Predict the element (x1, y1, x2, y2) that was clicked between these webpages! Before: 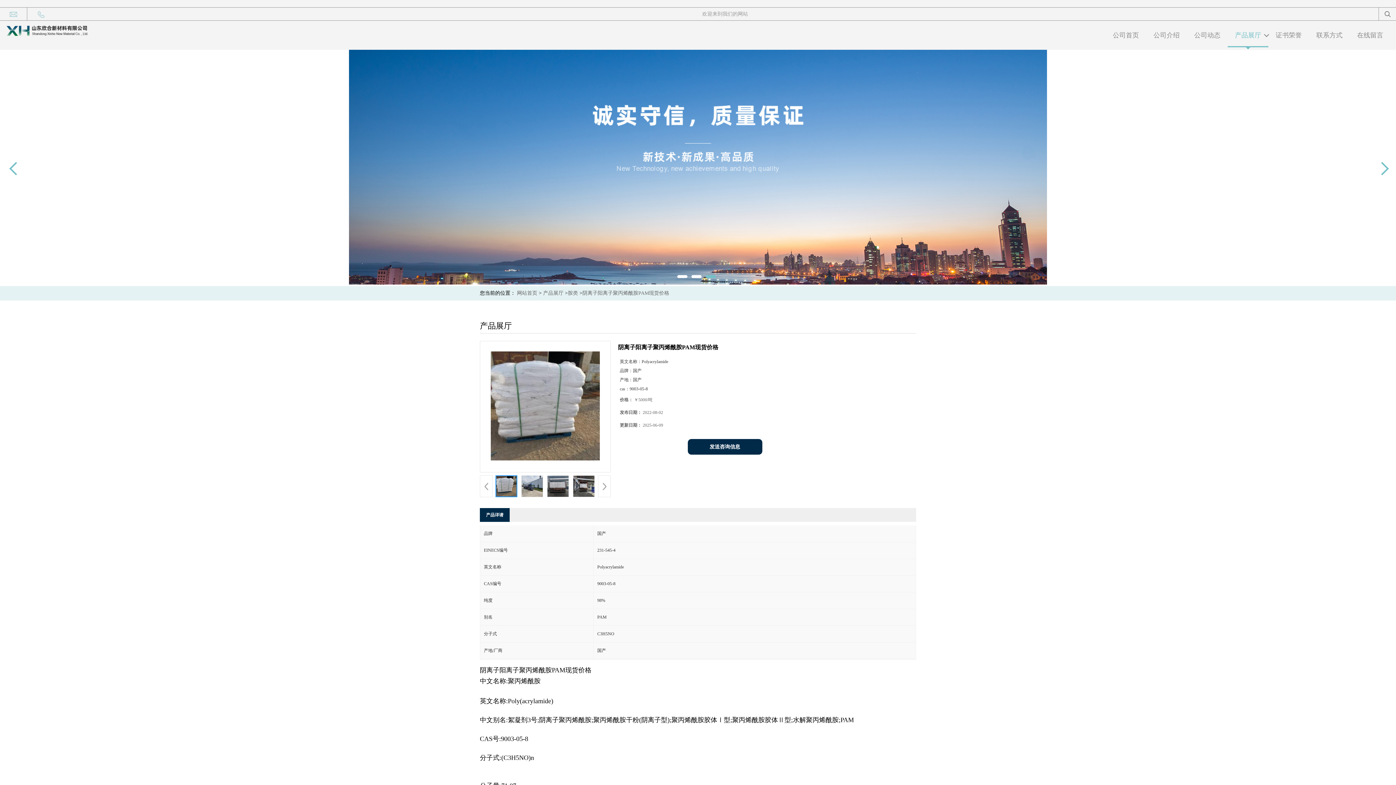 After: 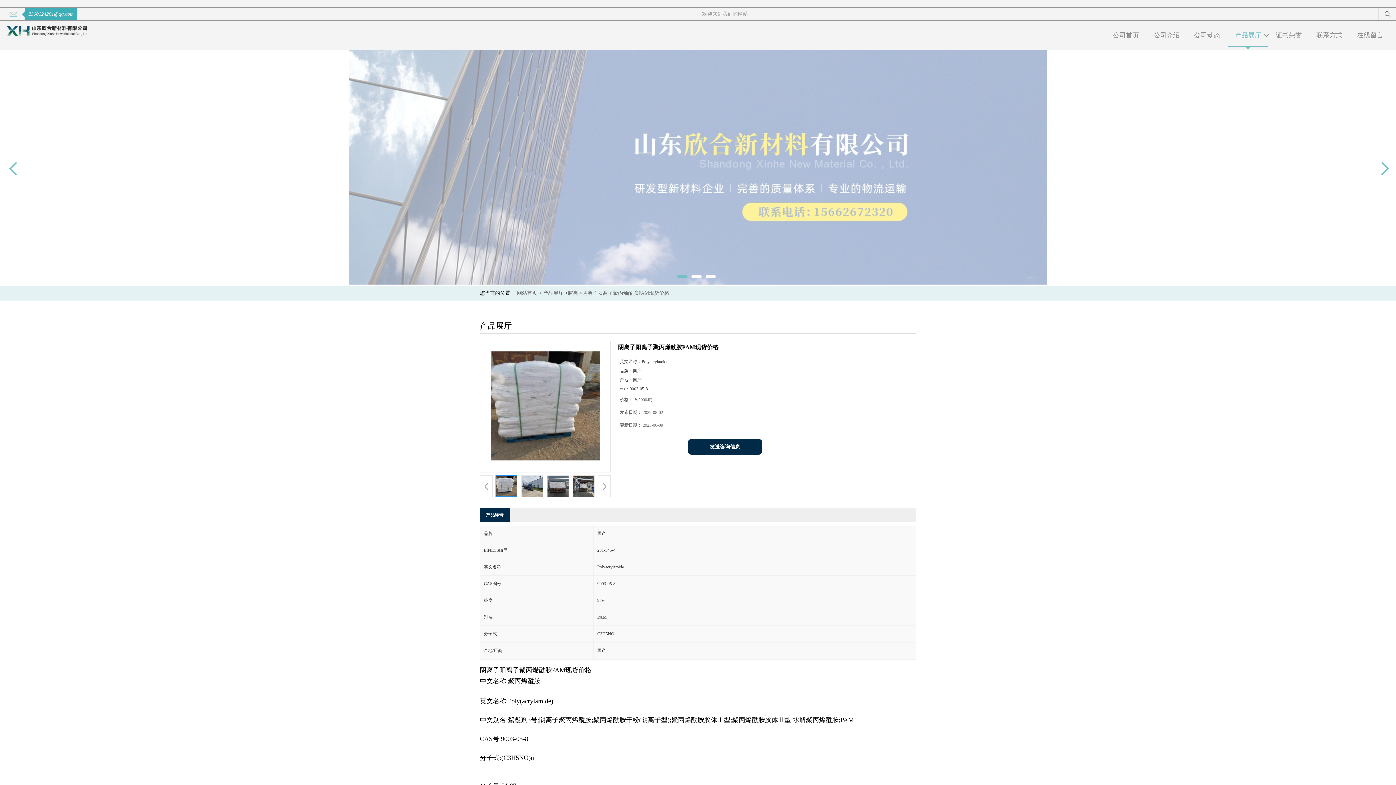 Action: bbox: (9, 14, 17, 19)